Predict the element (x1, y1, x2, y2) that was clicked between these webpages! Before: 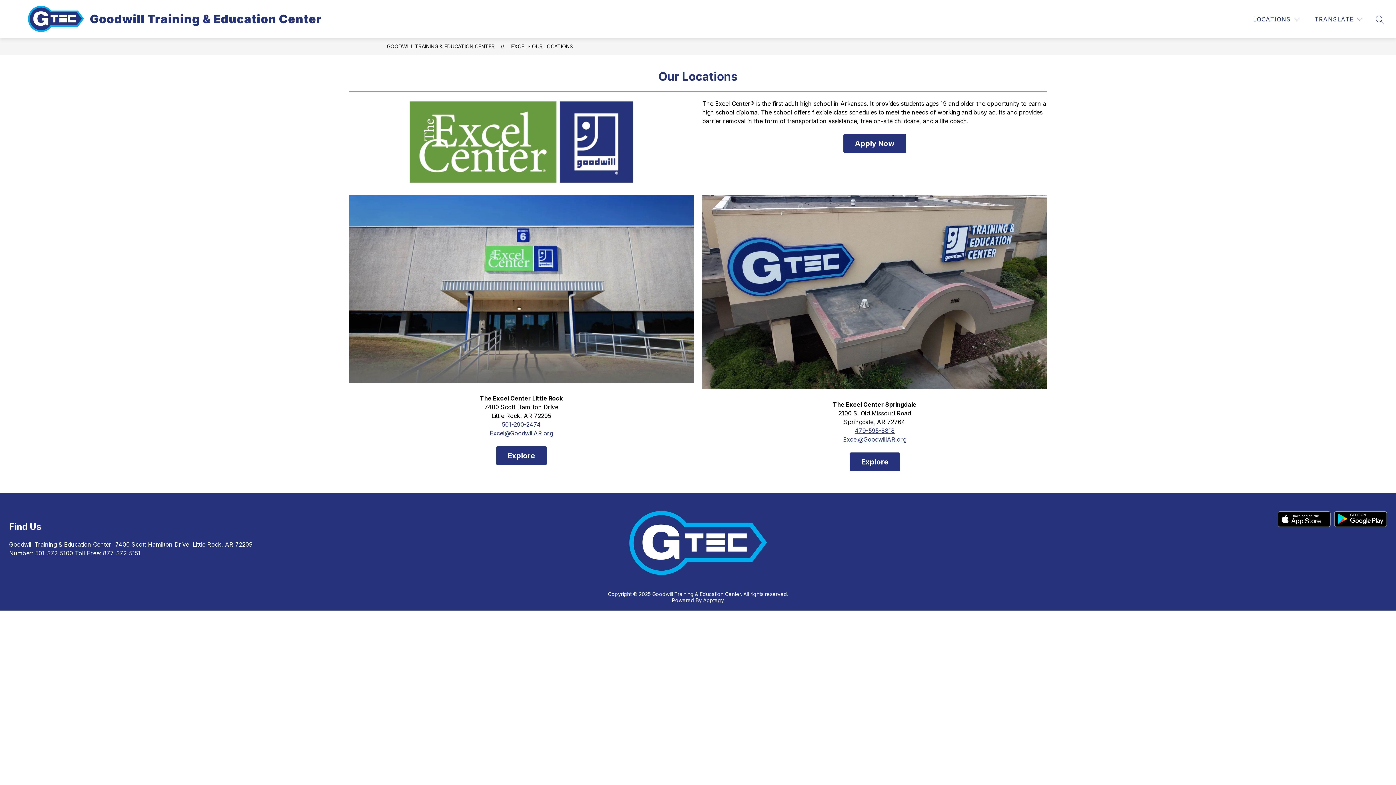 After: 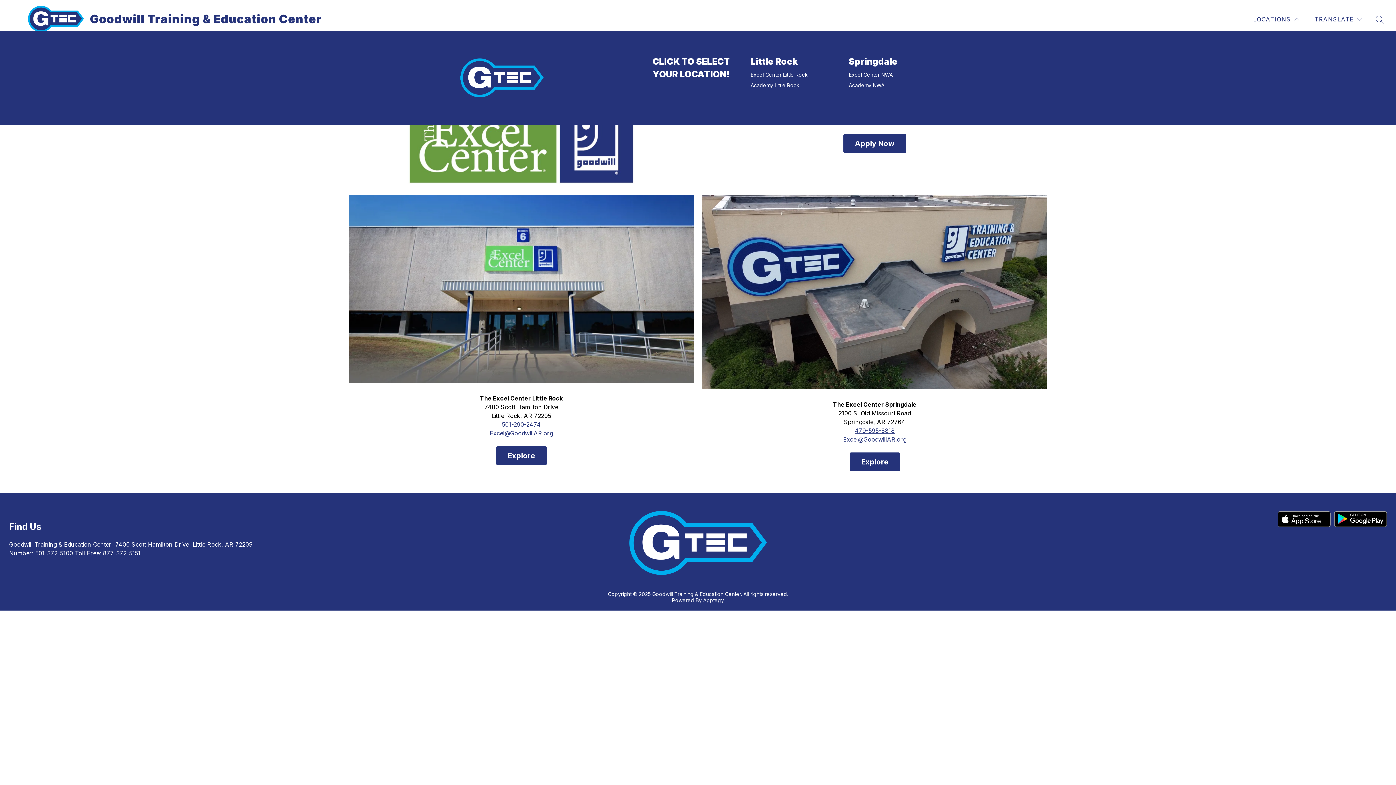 Action: label: LOCATIONS bbox: (1251, 14, 1301, 24)